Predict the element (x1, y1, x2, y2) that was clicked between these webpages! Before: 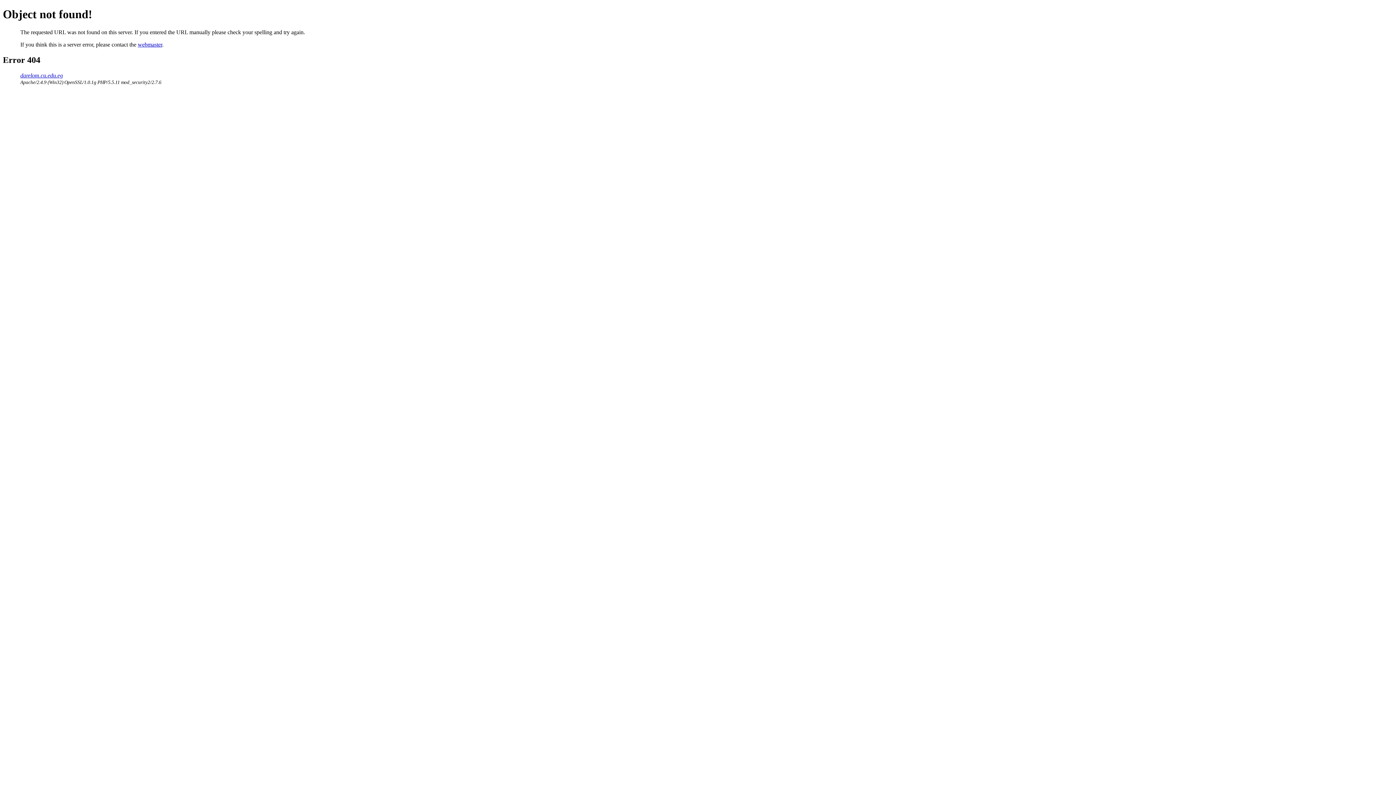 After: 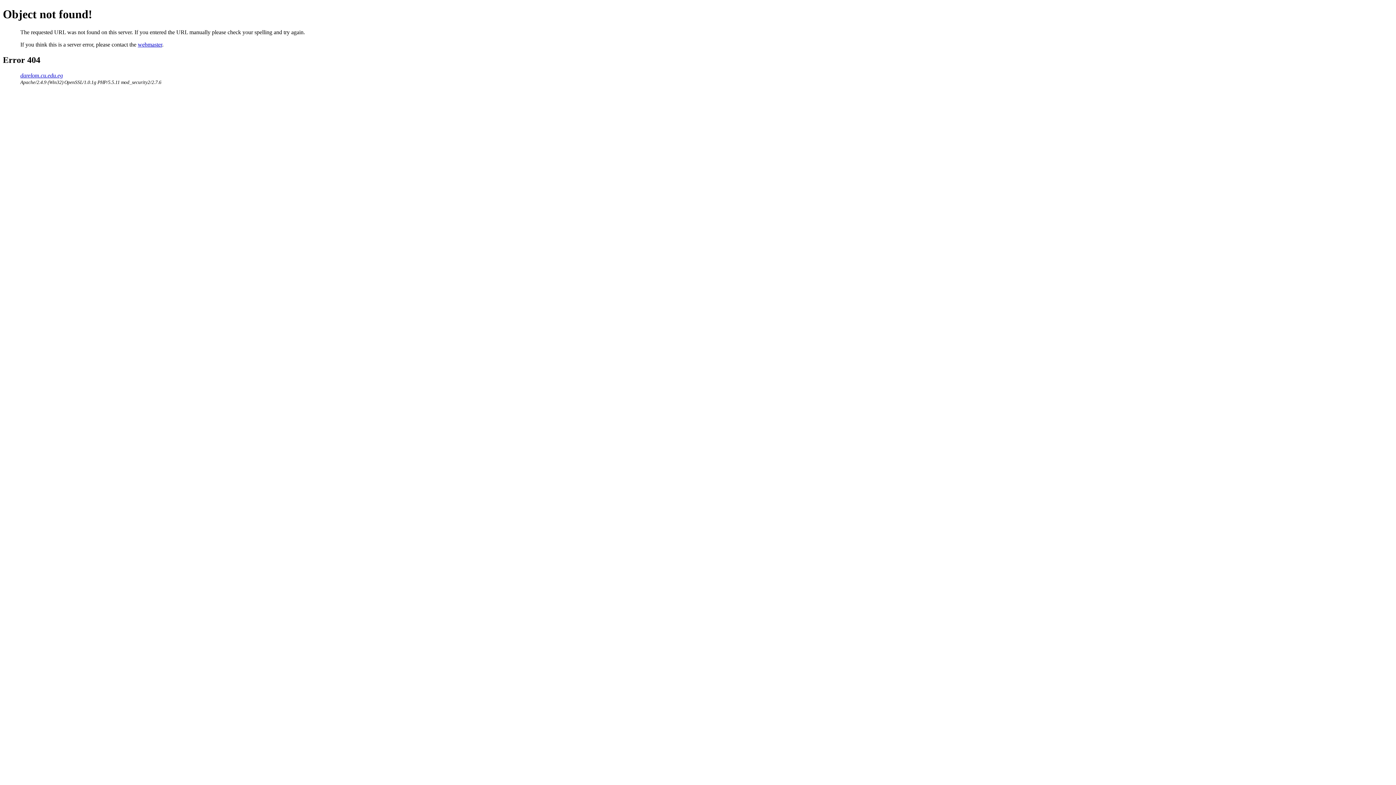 Action: bbox: (137, 41, 162, 47) label: webmaster